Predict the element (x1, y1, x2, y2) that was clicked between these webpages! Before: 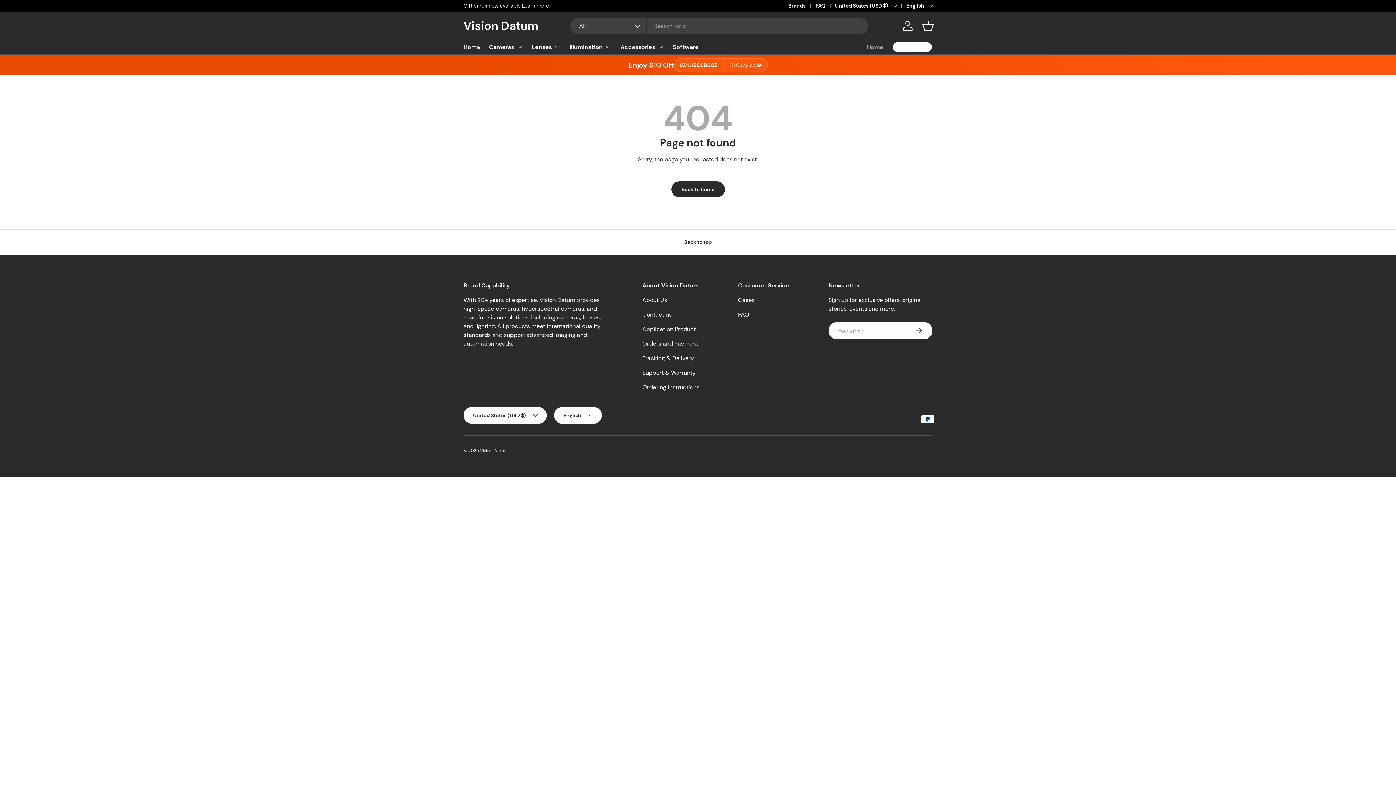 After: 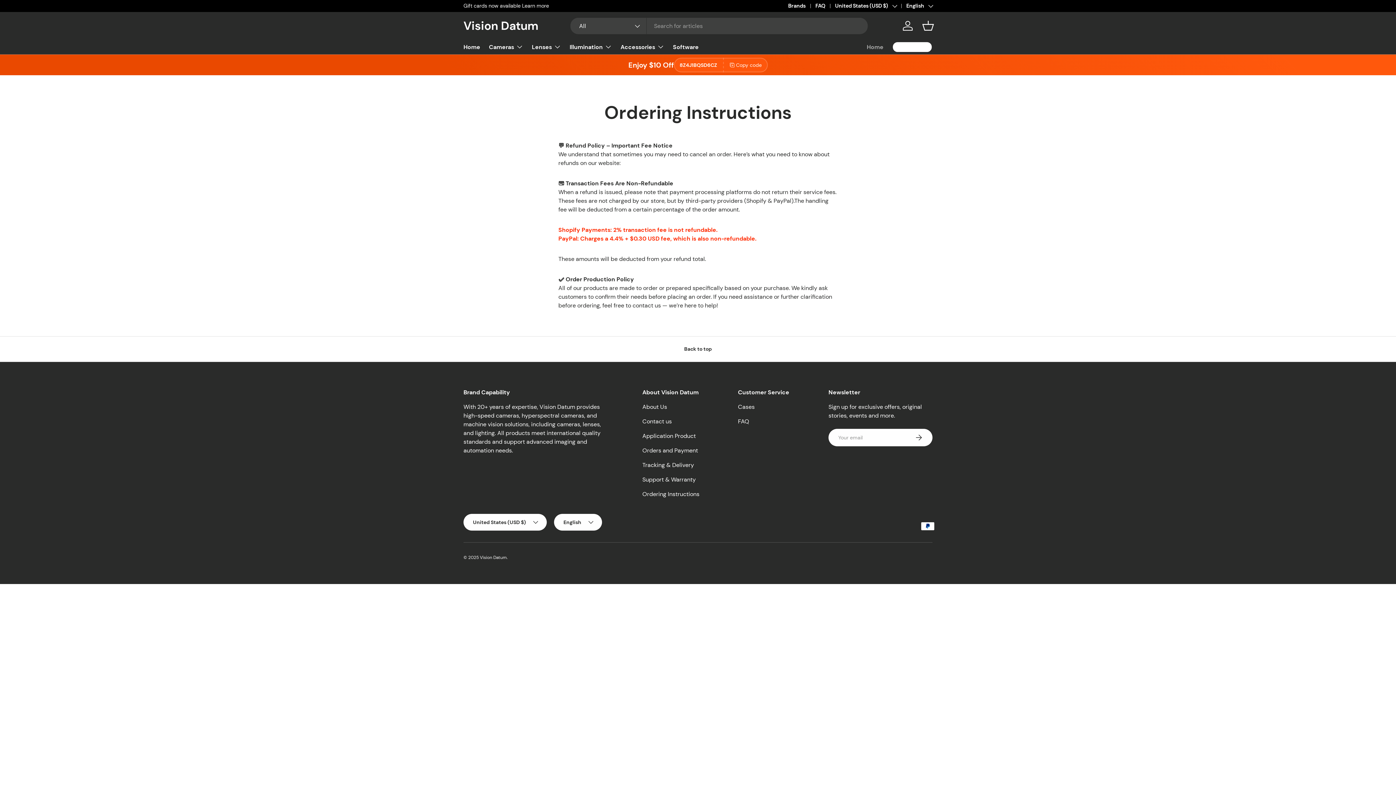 Action: label: Ordering Instructions bbox: (642, 383, 699, 391)